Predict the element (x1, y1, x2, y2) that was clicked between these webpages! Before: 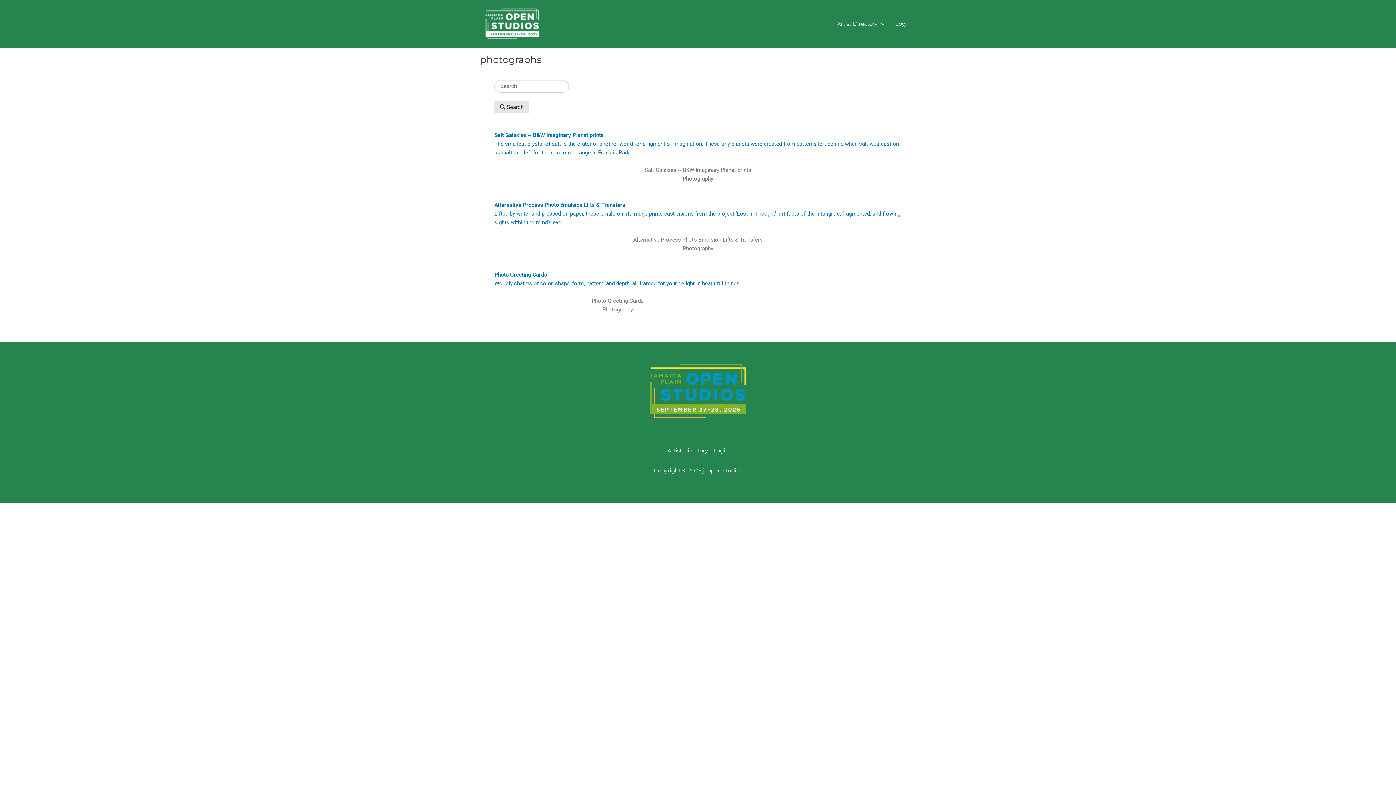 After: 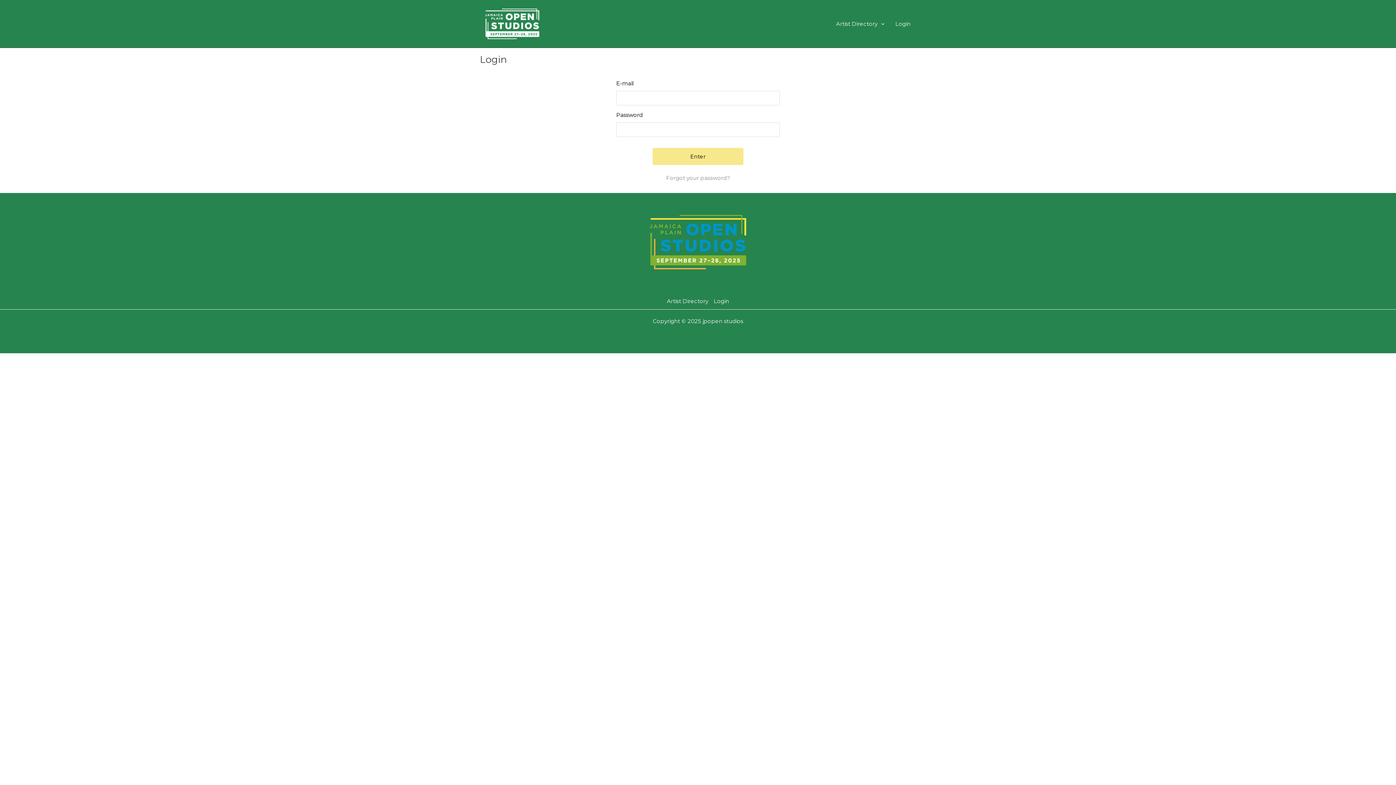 Action: label: Login bbox: (710, 446, 728, 455)